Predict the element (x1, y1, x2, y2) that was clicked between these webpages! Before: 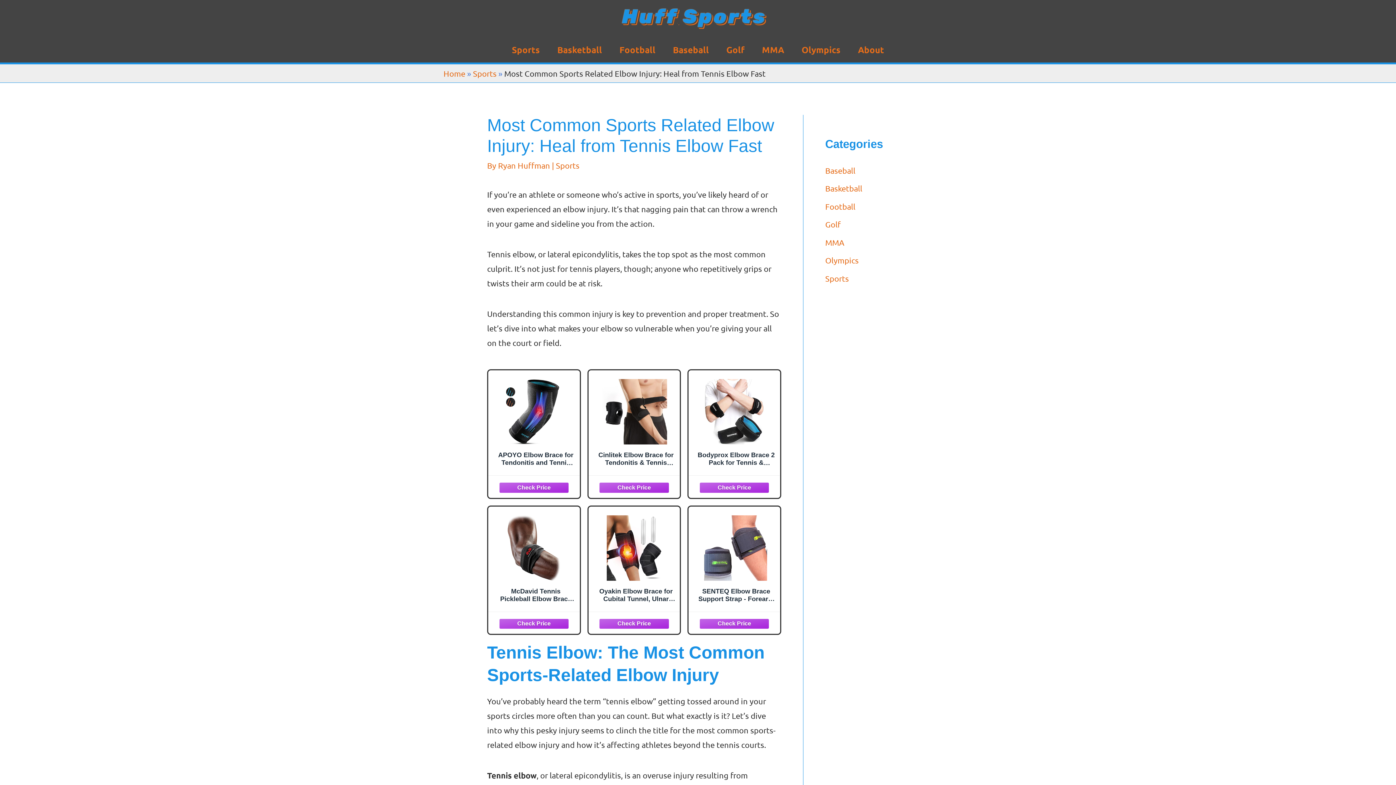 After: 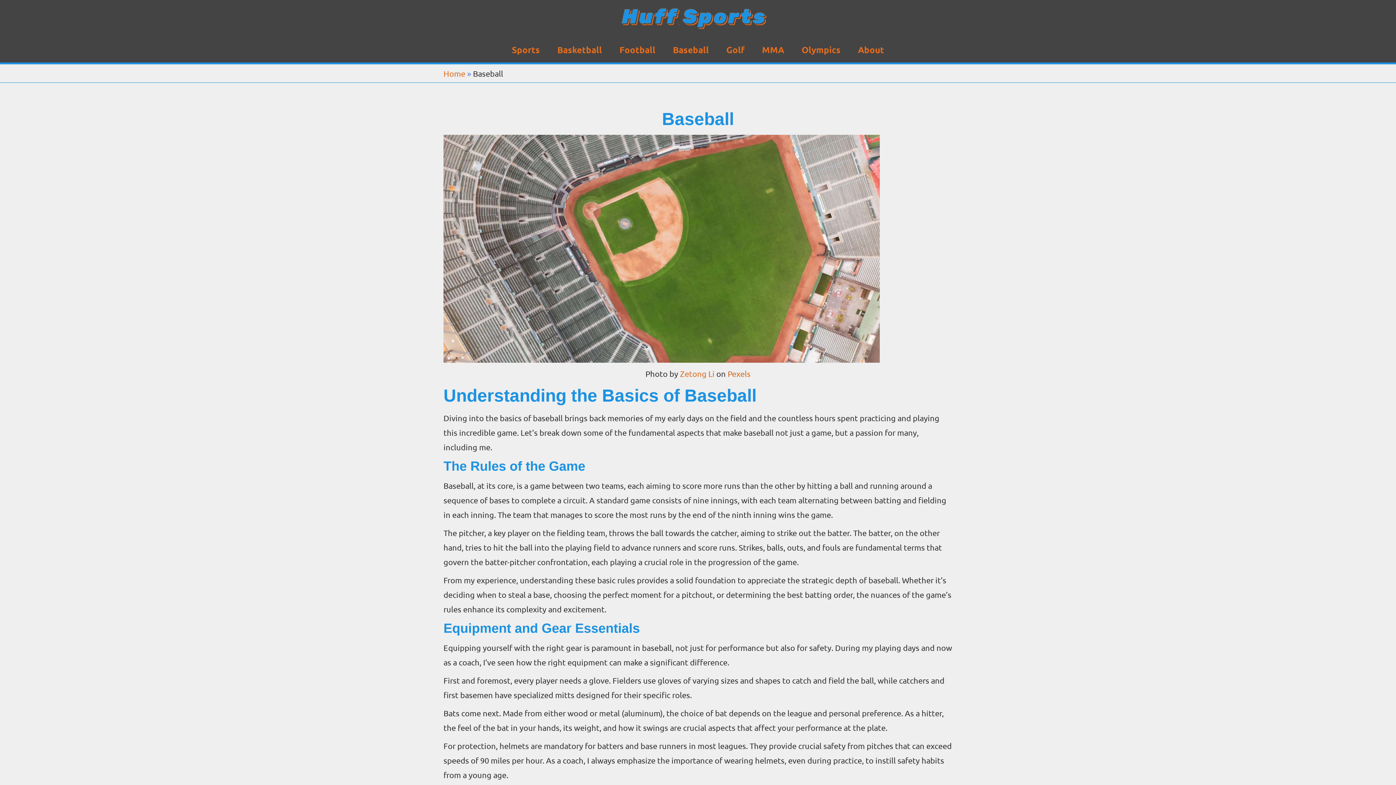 Action: label: Baseball bbox: (664, 37, 717, 62)